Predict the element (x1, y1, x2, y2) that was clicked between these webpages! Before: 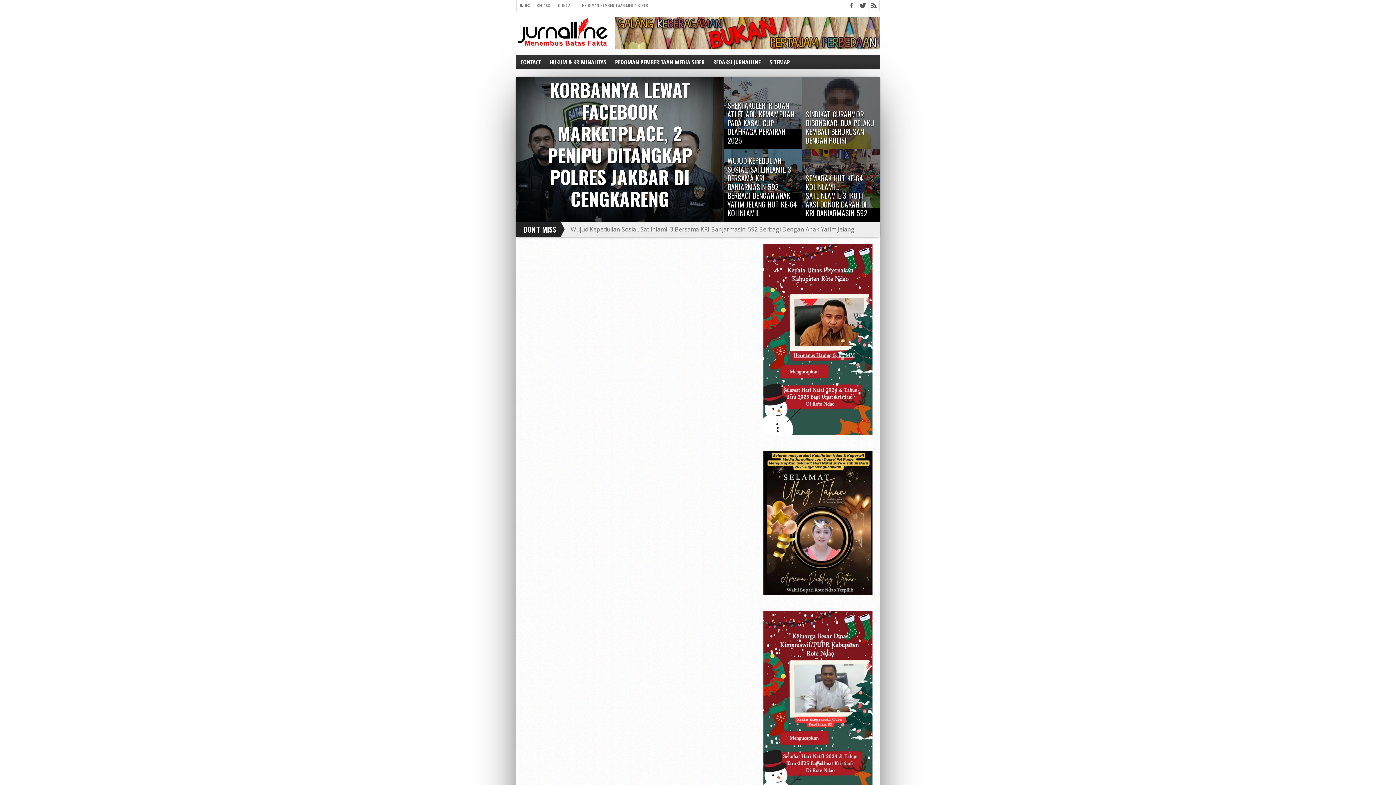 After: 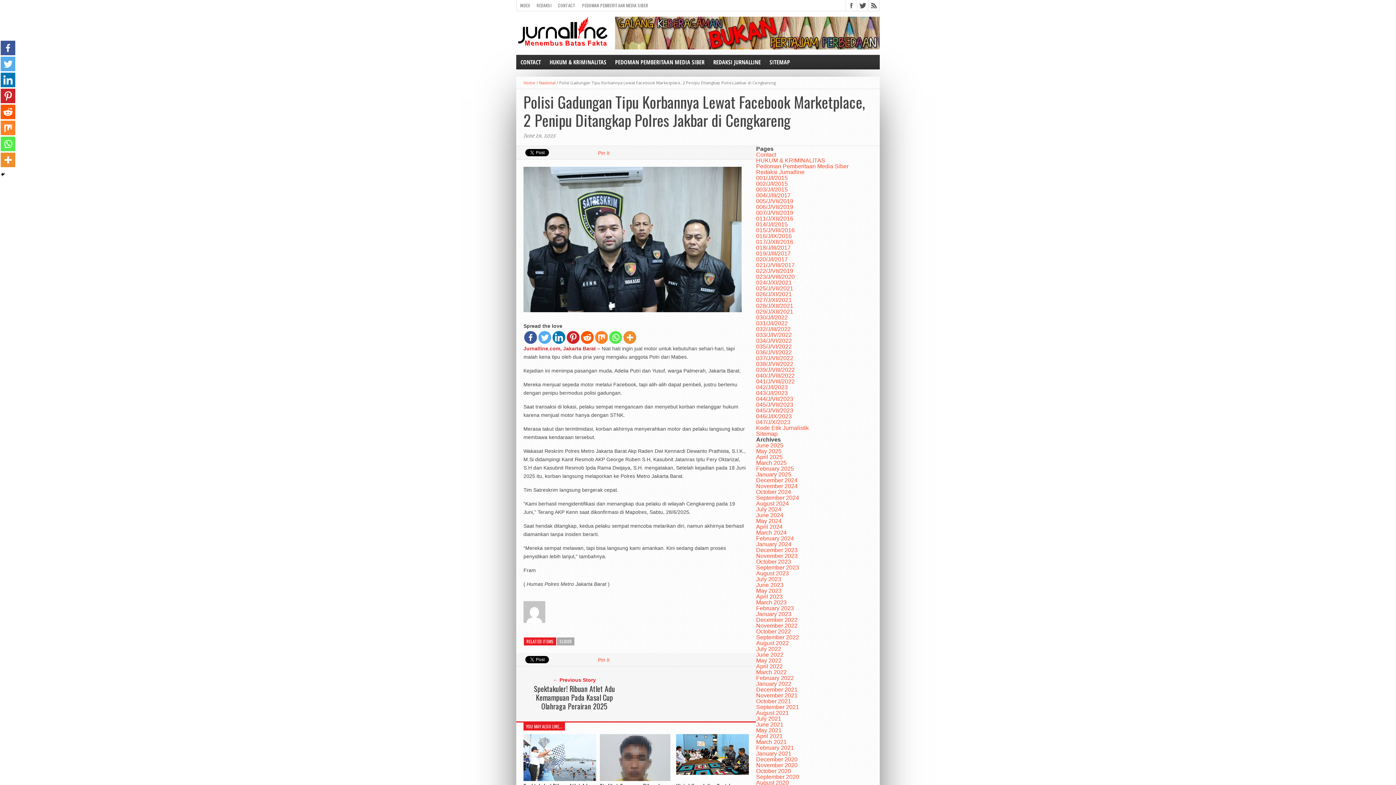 Action: label: Polisi Gadungan Tipu Korbannya Lewat Facebook Marketplace, 2 Penipu Ditangkap Polres Jakbar di Cengkareng bbox: (570, 226, 861, 238)